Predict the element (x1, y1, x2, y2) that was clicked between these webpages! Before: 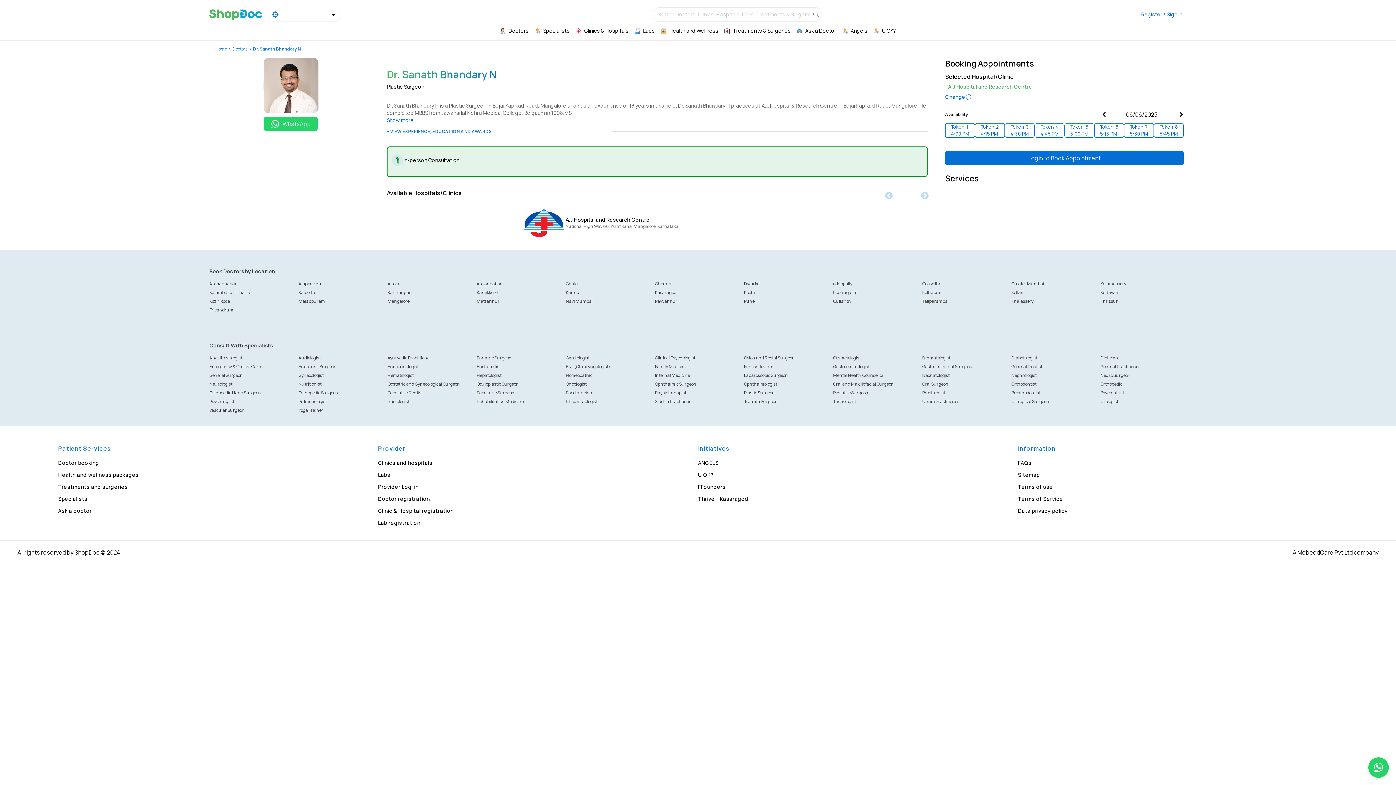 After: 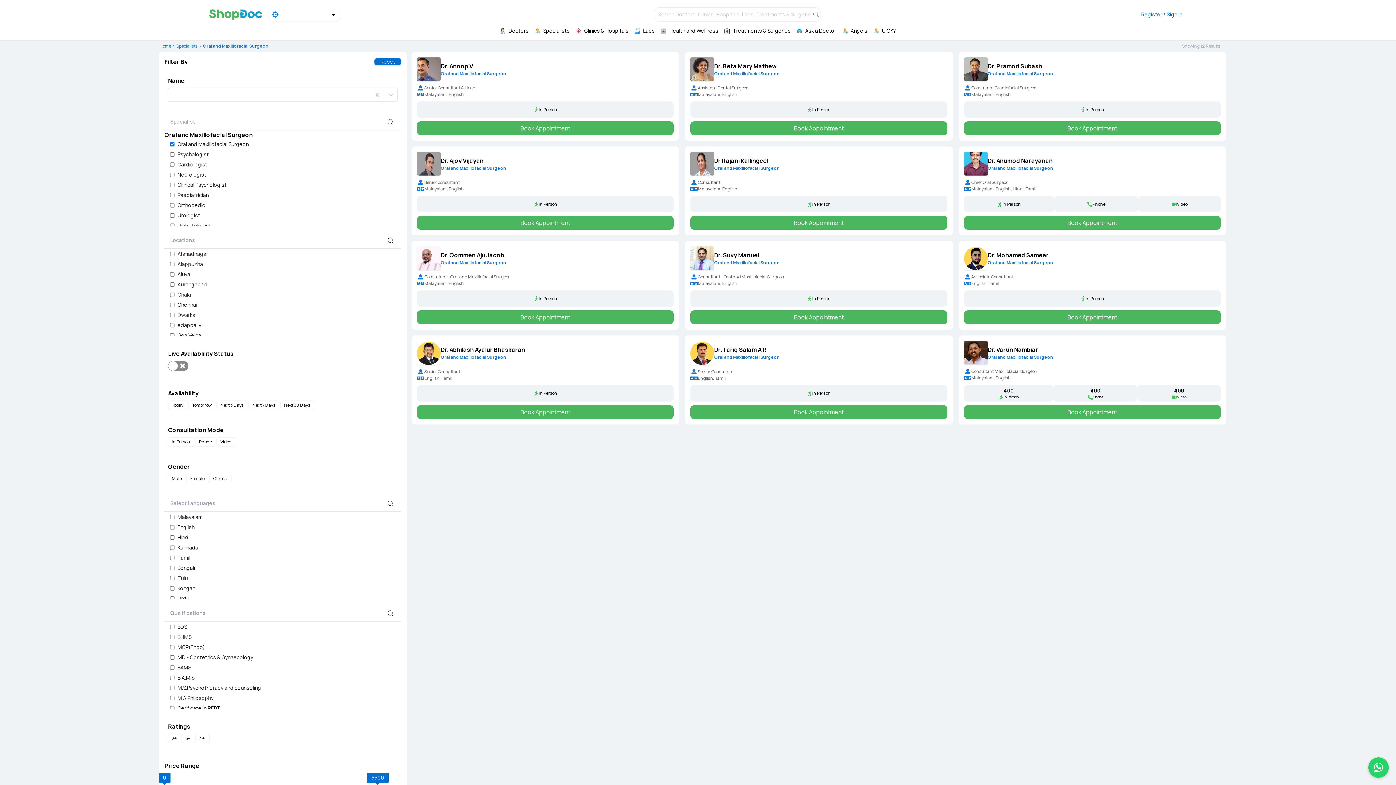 Action: bbox: (833, 381, 894, 387) label: Oral and Maxillofacial Surgeon